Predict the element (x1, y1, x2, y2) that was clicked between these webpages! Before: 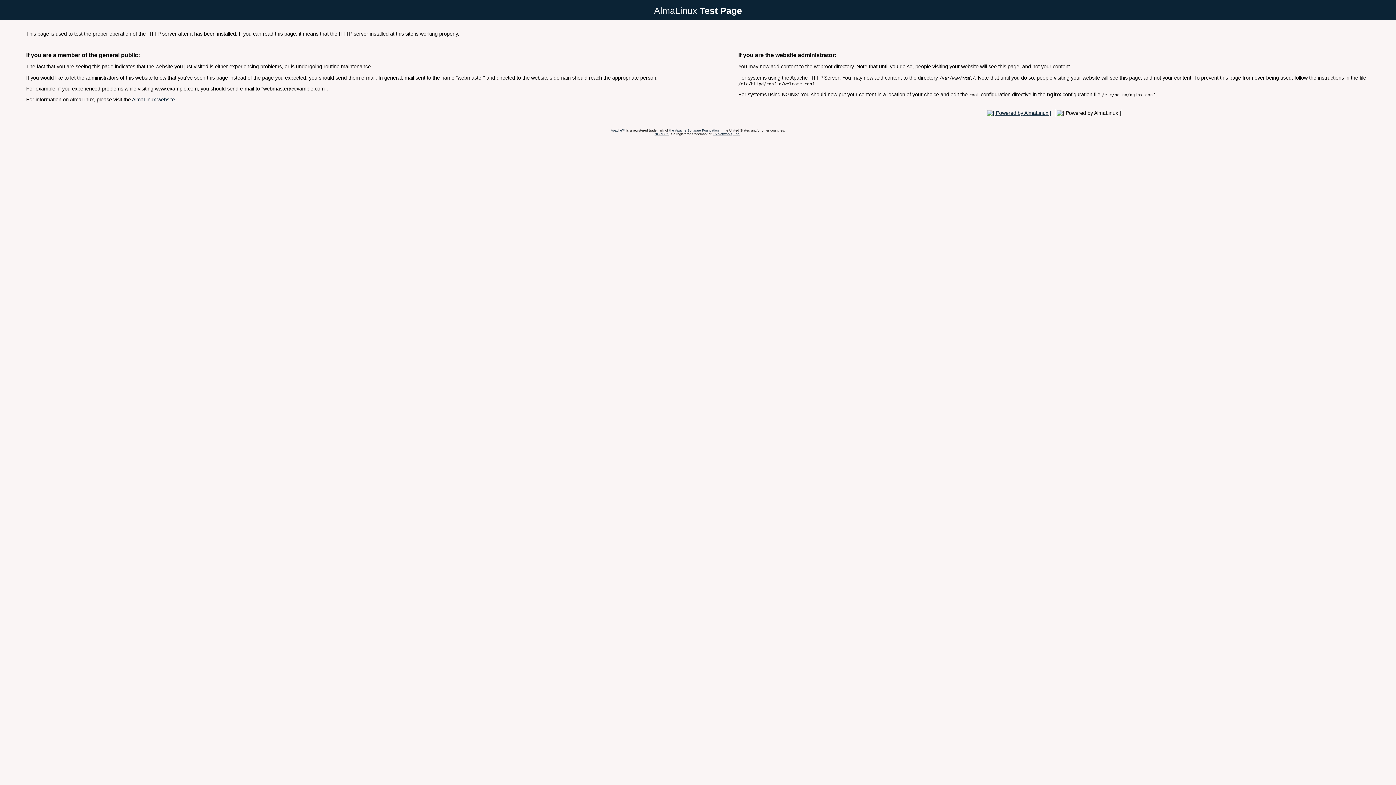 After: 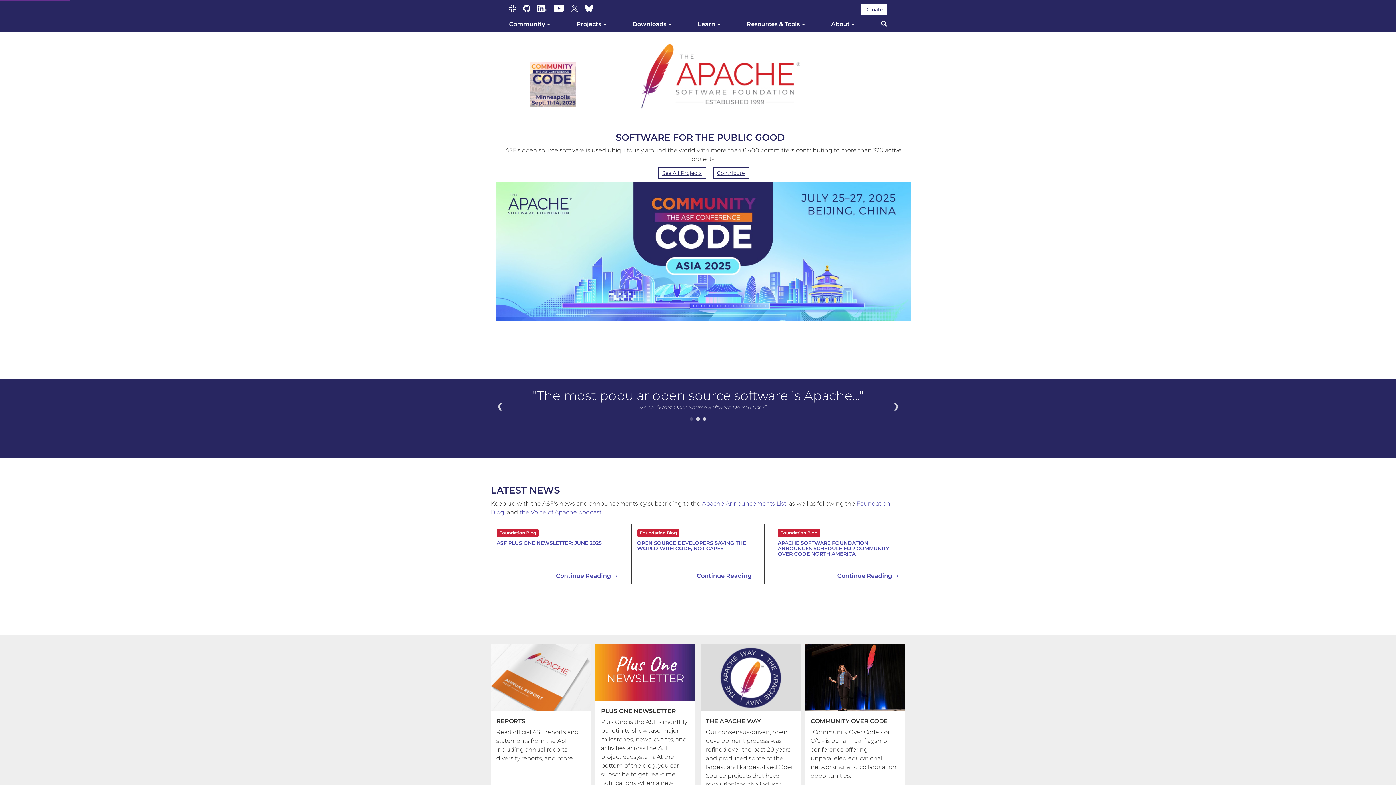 Action: bbox: (669, 128, 718, 132) label: the Apache Software Foundation